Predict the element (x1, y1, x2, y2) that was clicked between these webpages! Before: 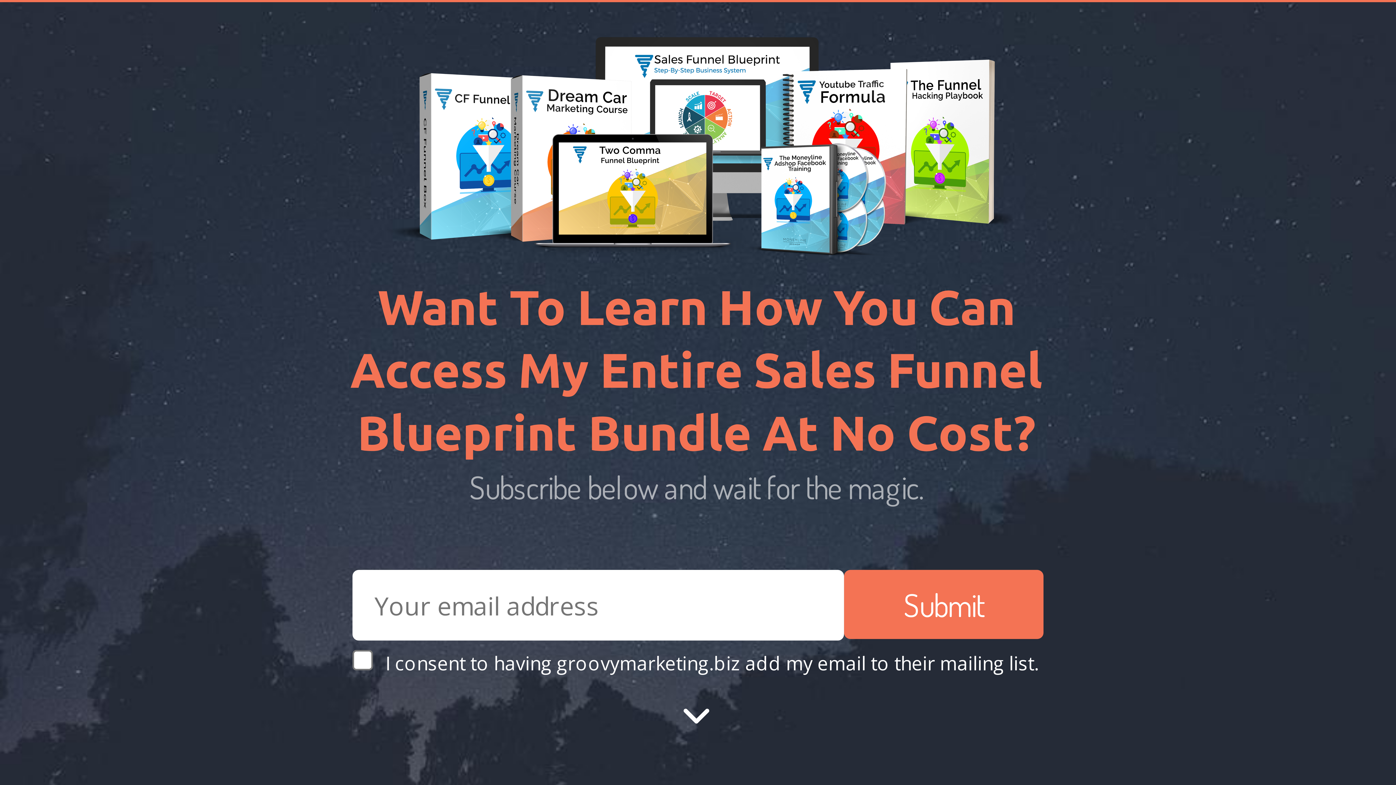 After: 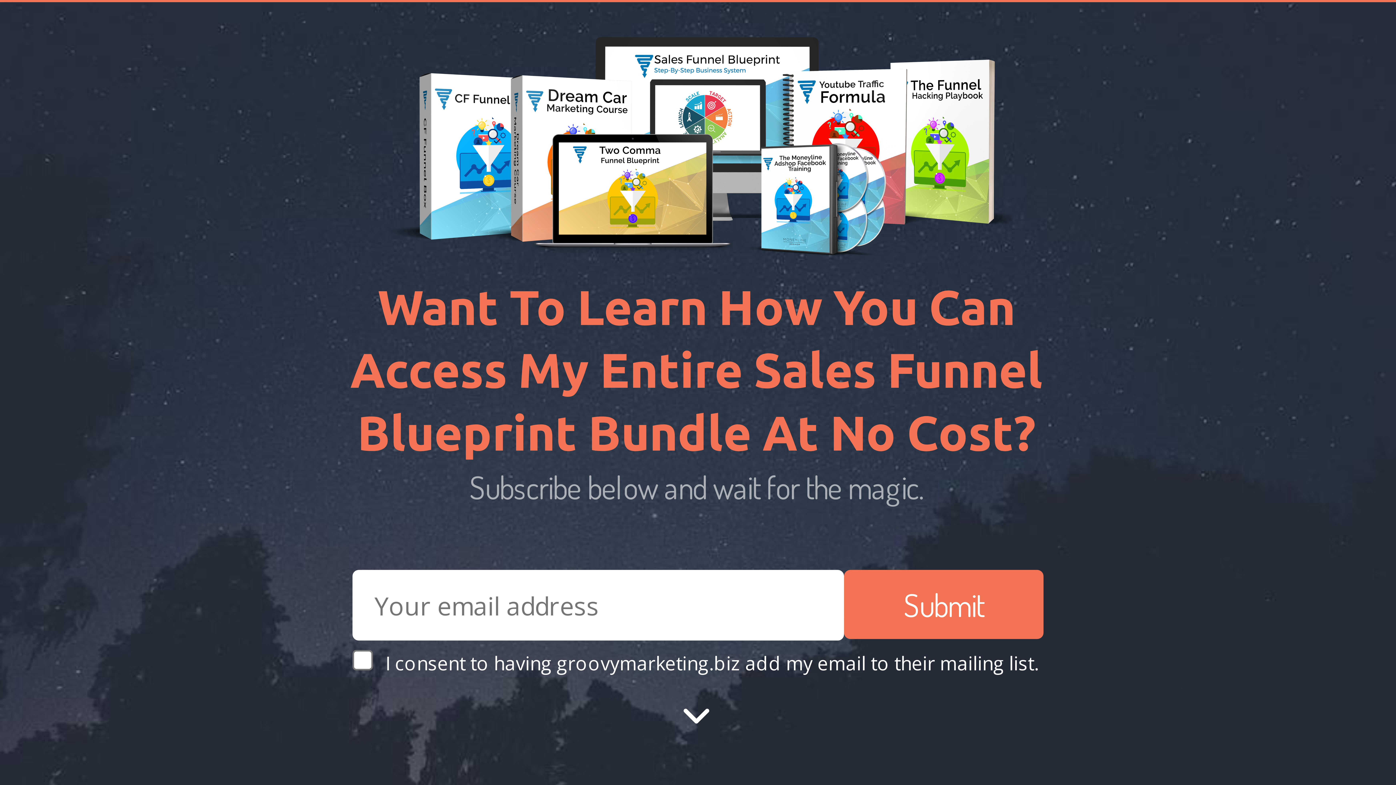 Action: label: Lean Domain Search bbox: (482, 370, 556, 379)